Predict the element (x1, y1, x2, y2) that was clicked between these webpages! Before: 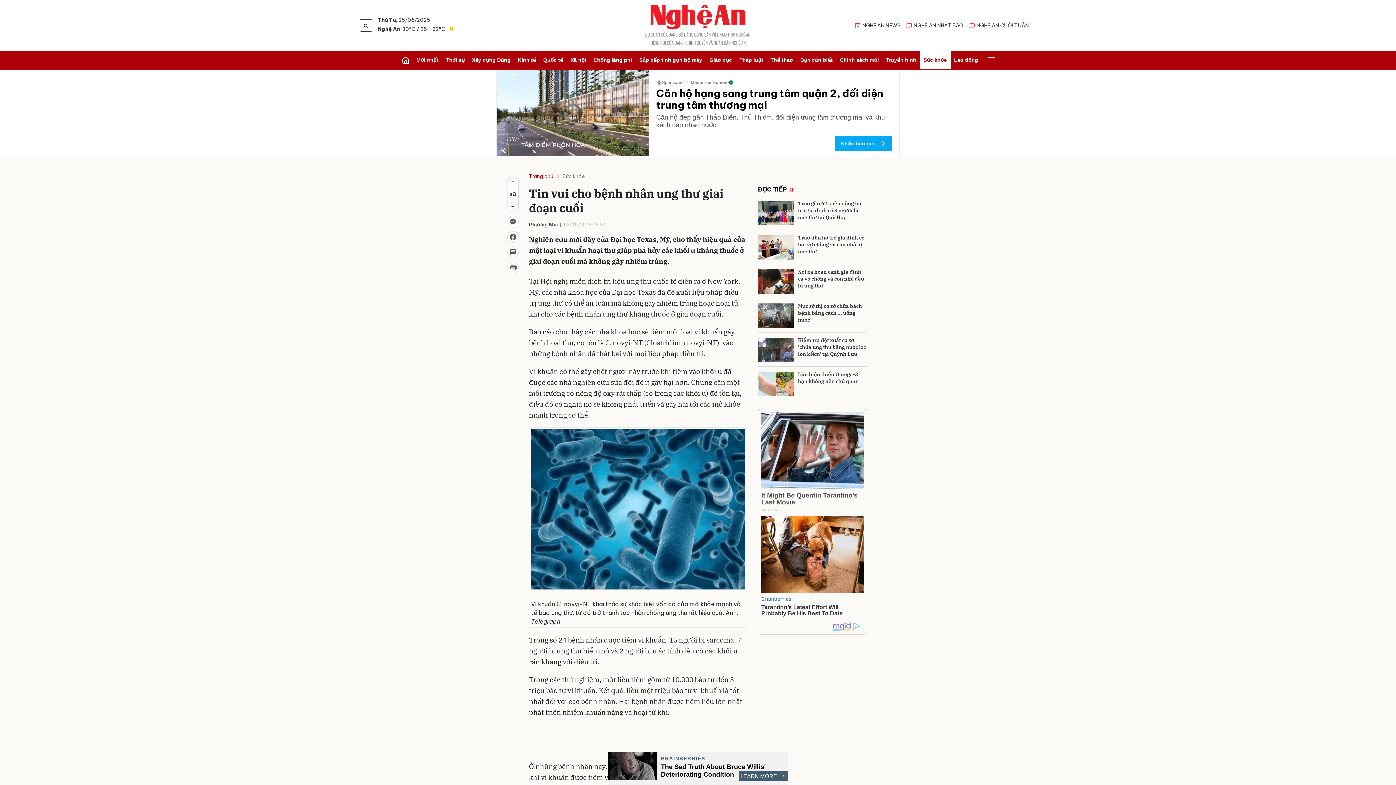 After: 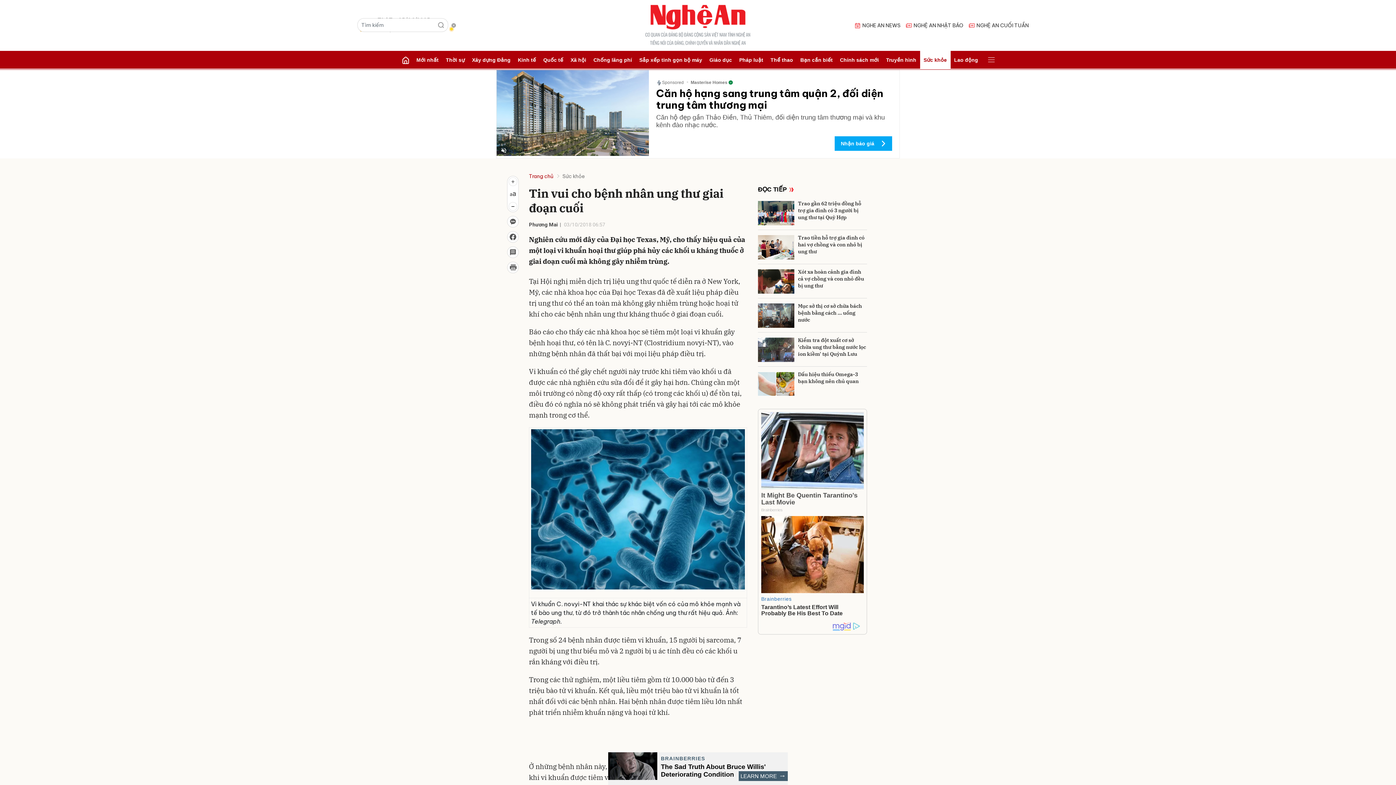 Action: bbox: (360, 19, 372, 31)